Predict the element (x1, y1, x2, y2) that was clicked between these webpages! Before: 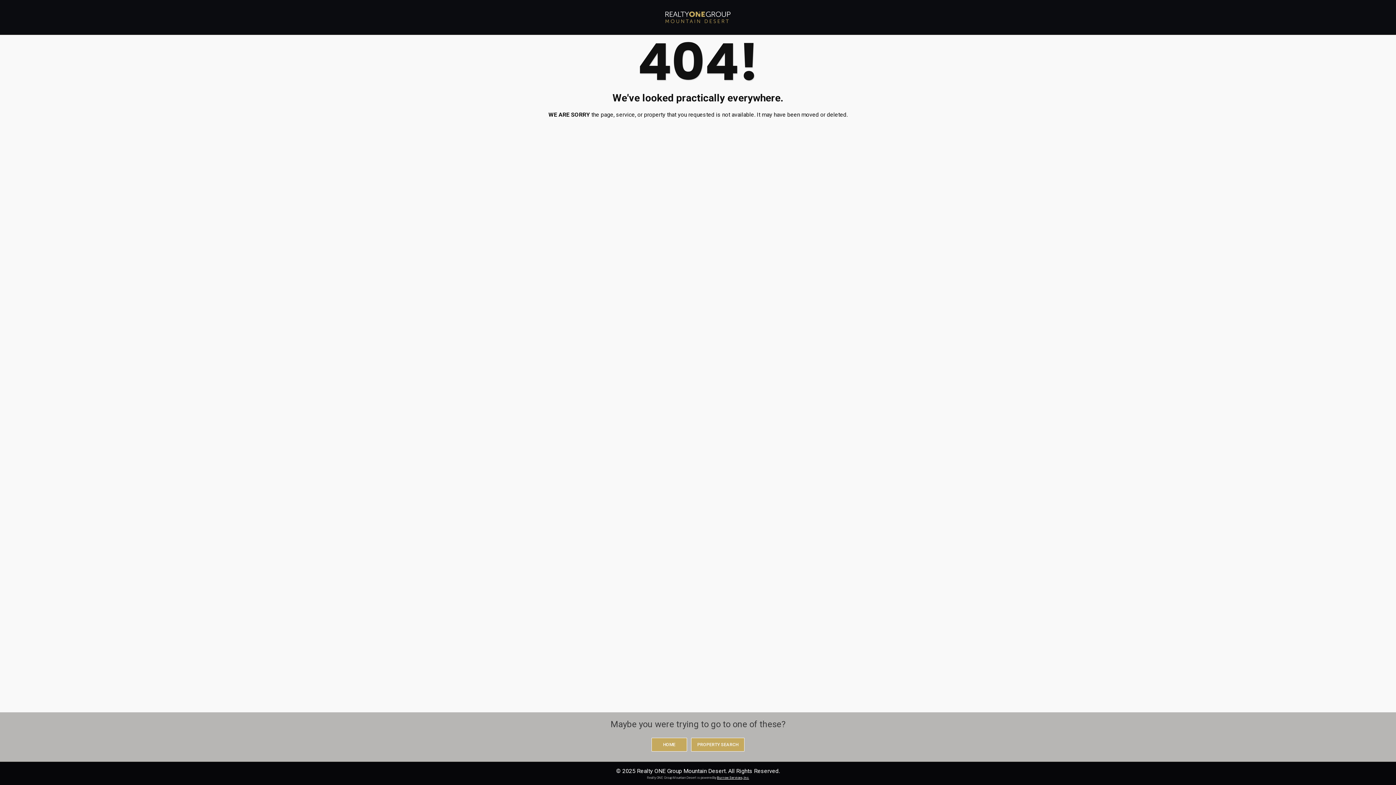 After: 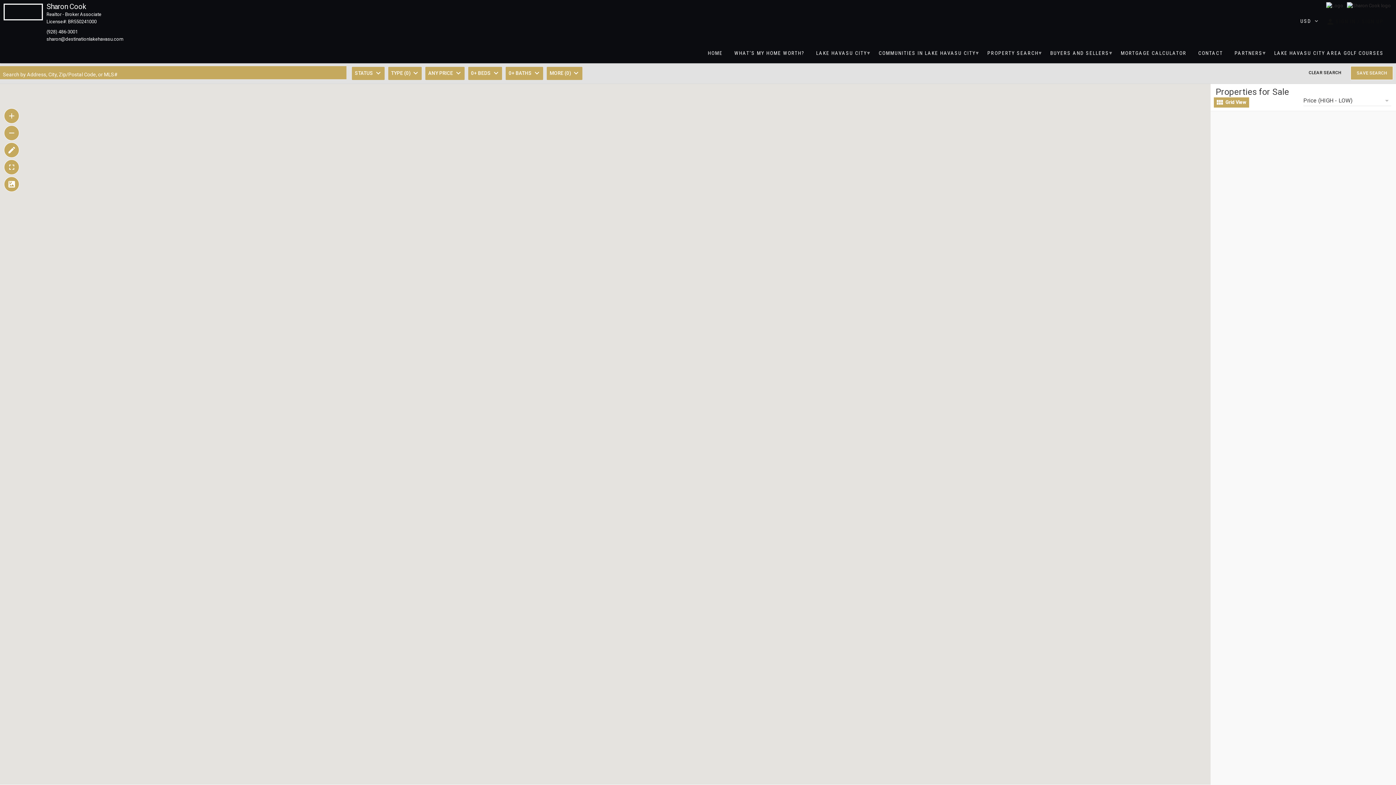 Action: bbox: (691, 738, 744, 752) label: PROPERTY SEARCH